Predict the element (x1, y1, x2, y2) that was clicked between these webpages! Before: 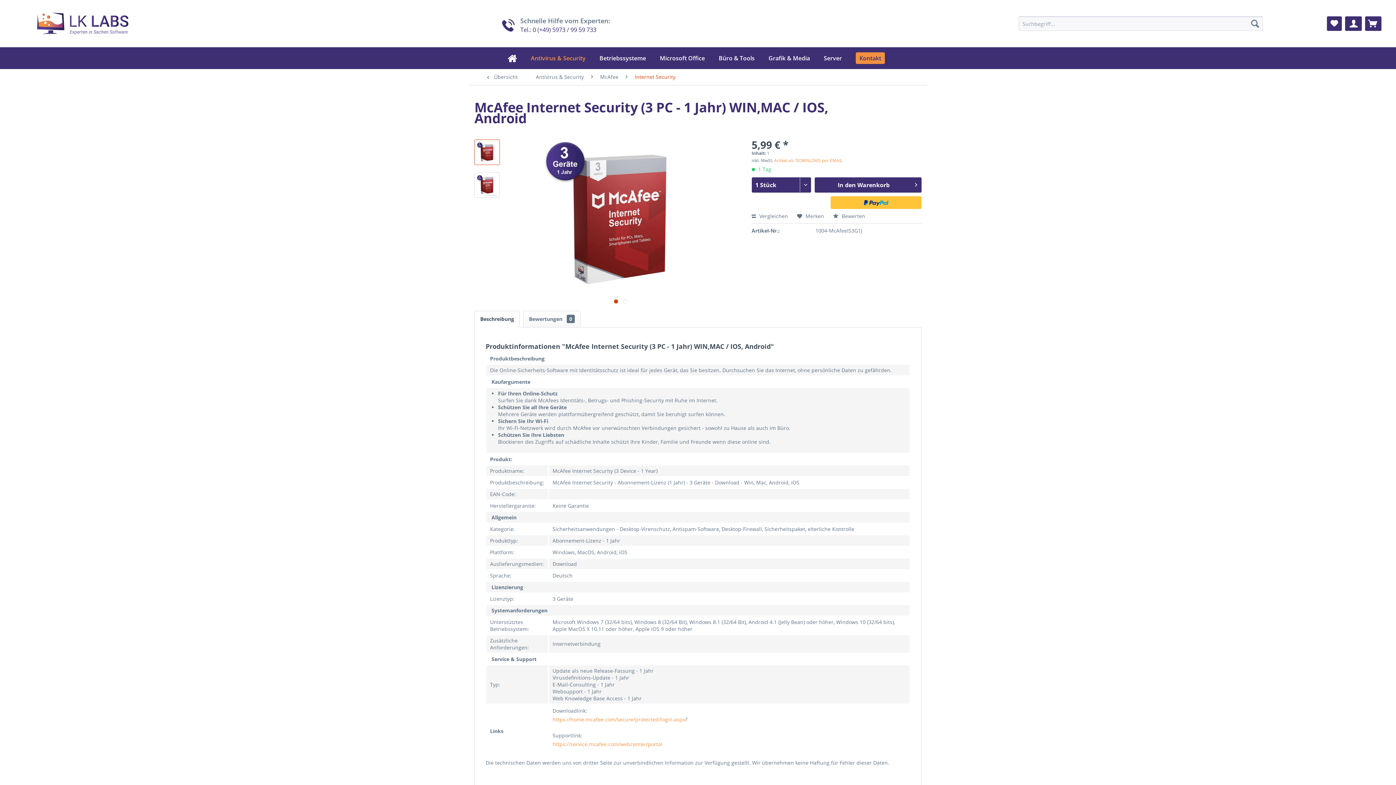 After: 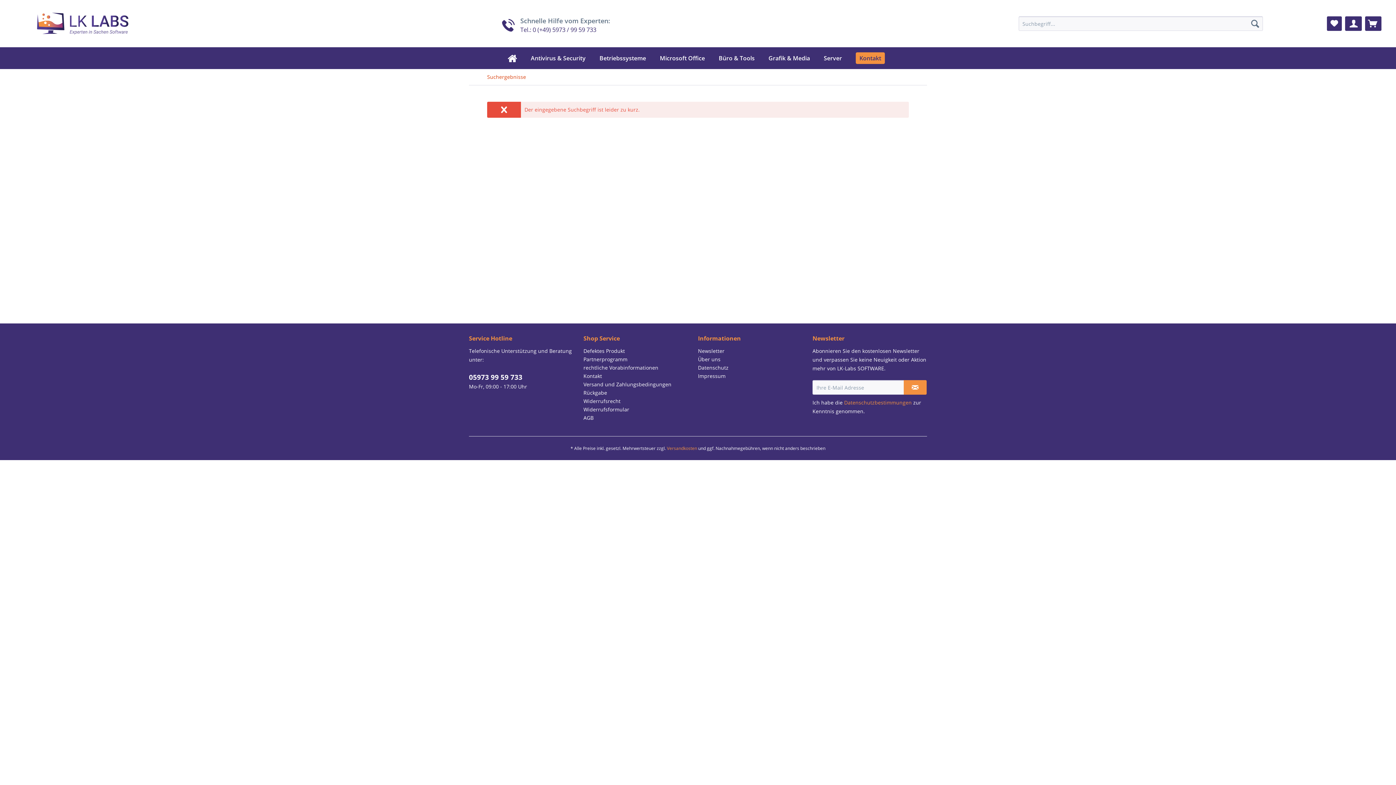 Action: bbox: (1247, 16, 1263, 30) label: Suchen